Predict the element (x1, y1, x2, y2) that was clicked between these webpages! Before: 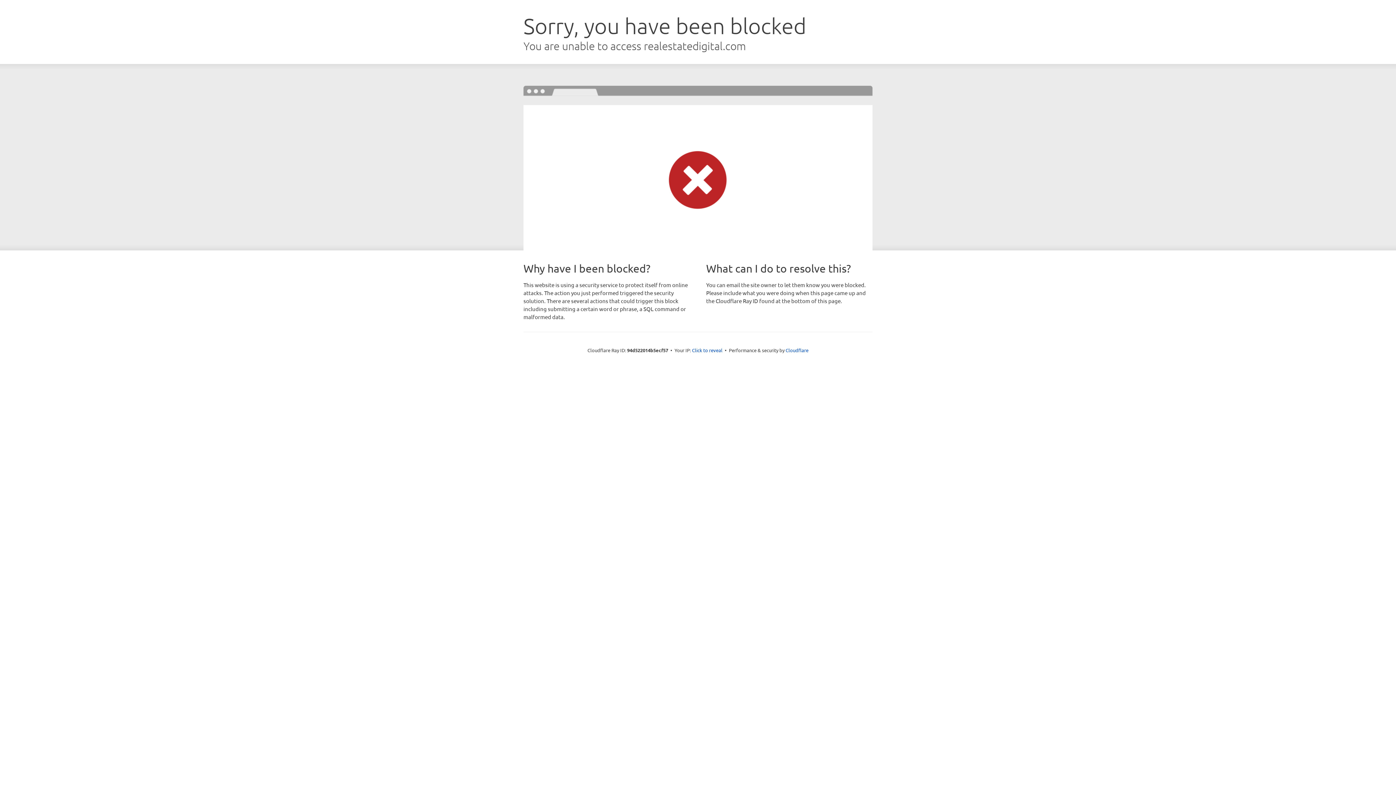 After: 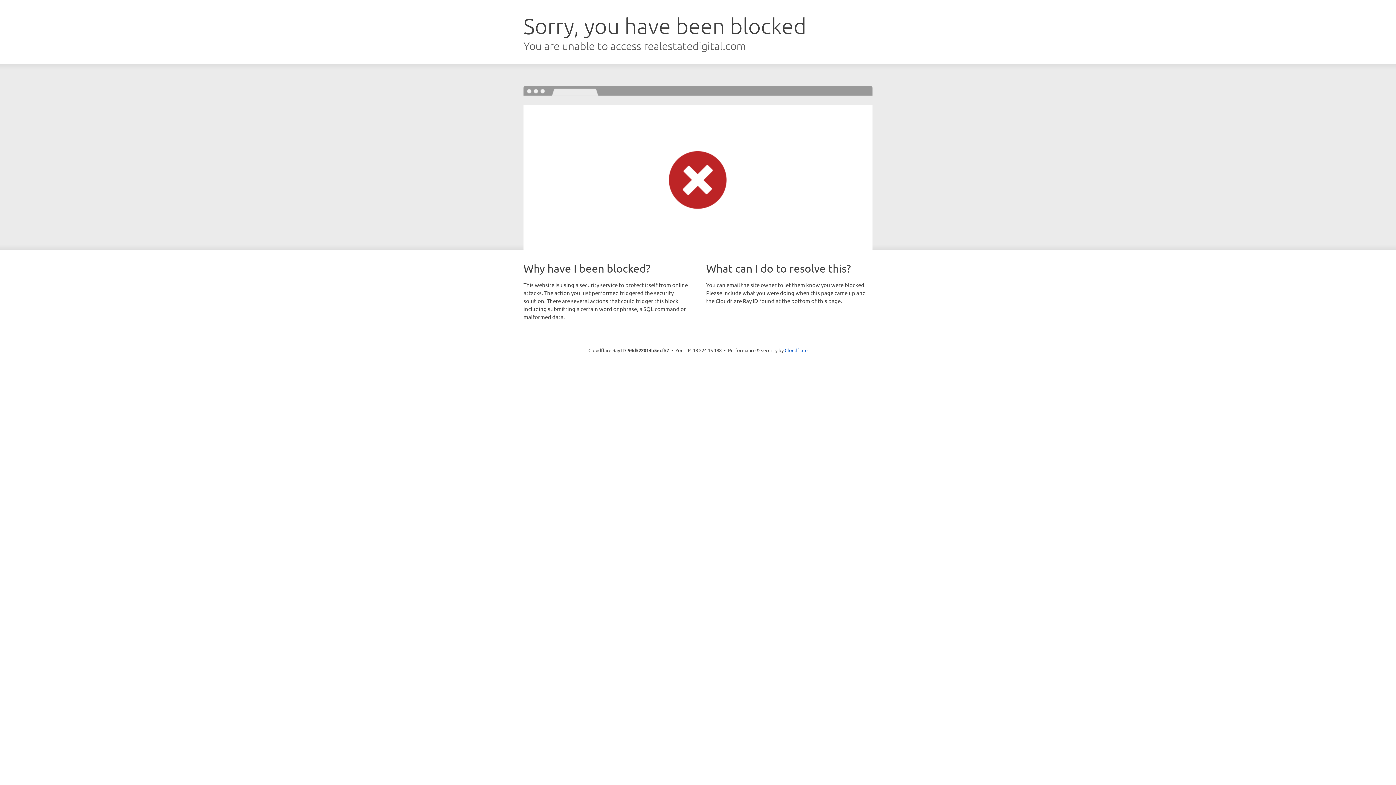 Action: bbox: (692, 346, 722, 353) label: Click to reveal